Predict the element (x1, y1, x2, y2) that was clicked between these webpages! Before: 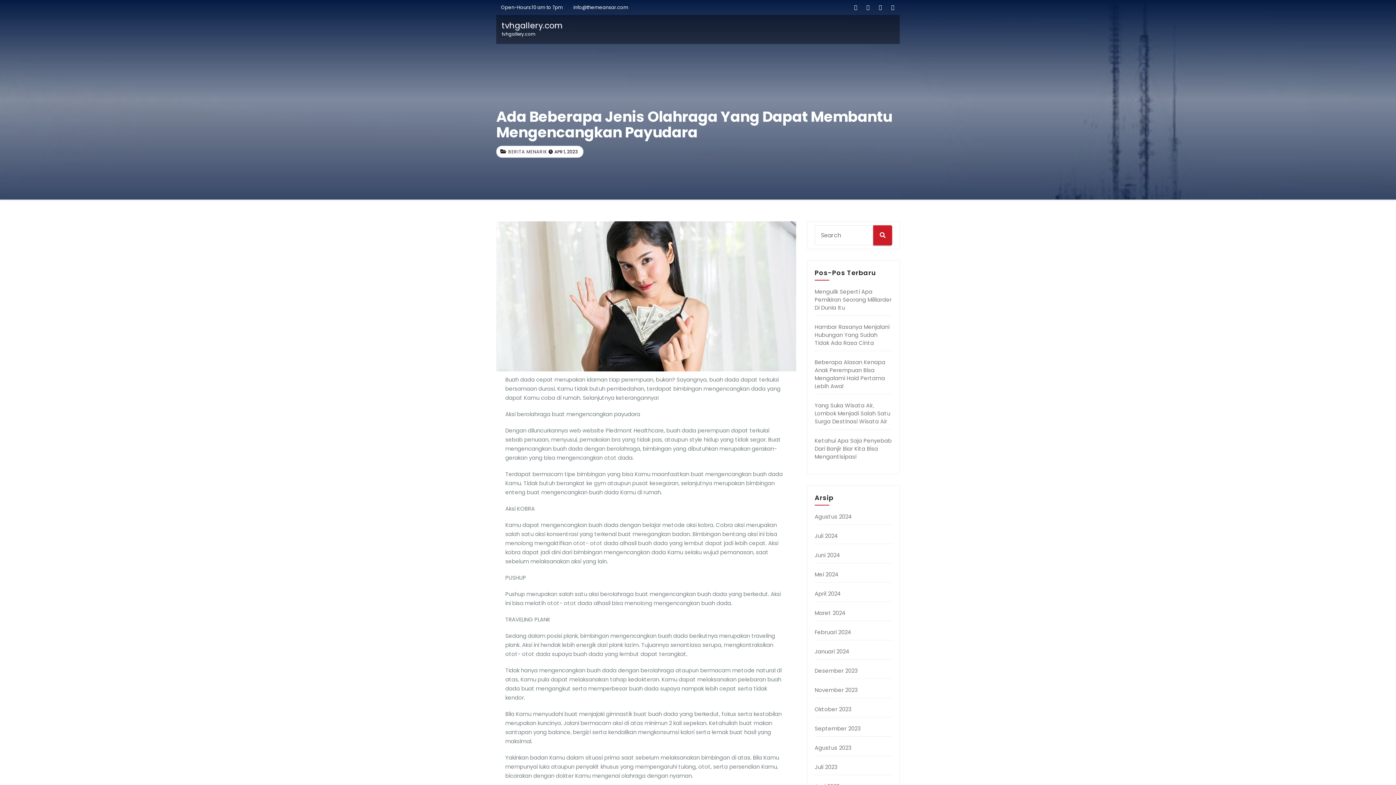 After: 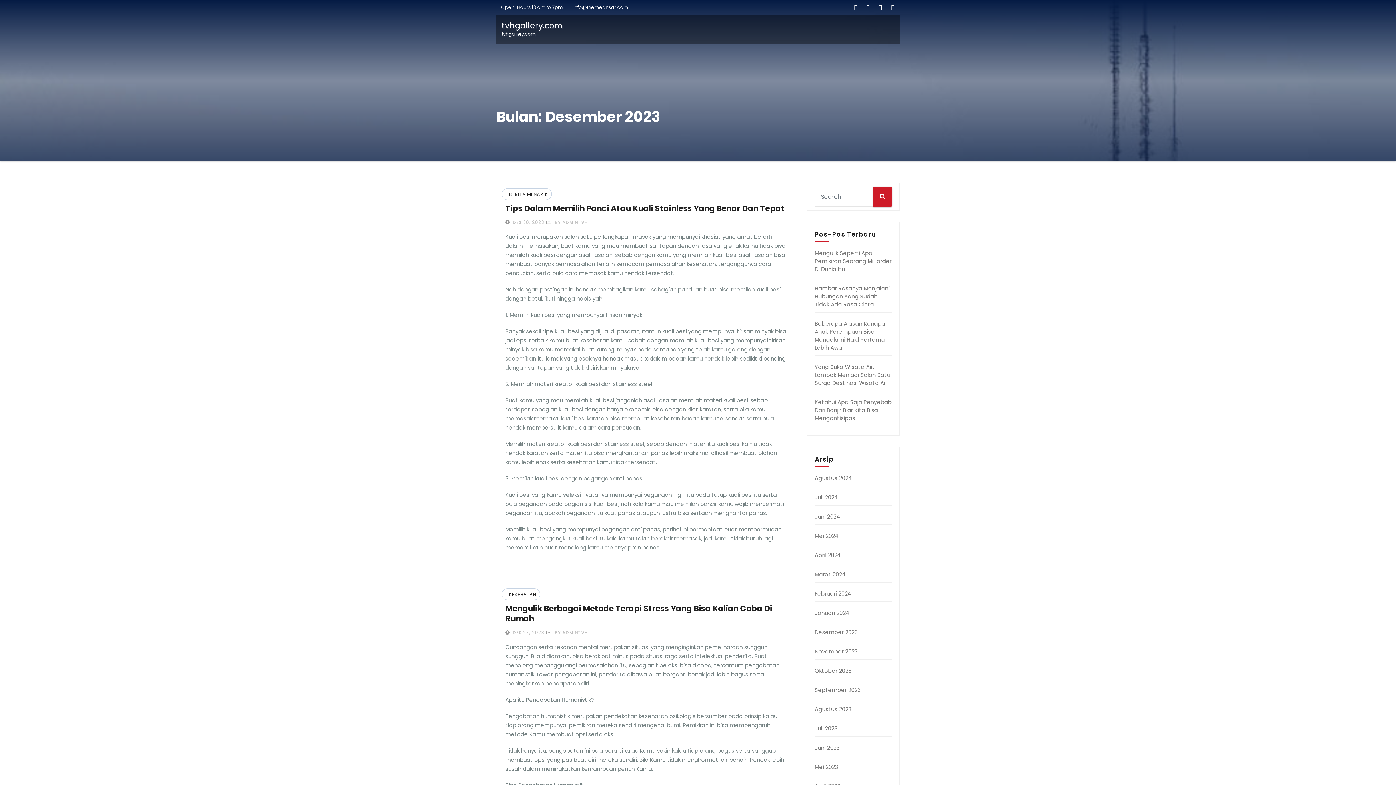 Action: label: Desember 2023 bbox: (814, 667, 858, 674)